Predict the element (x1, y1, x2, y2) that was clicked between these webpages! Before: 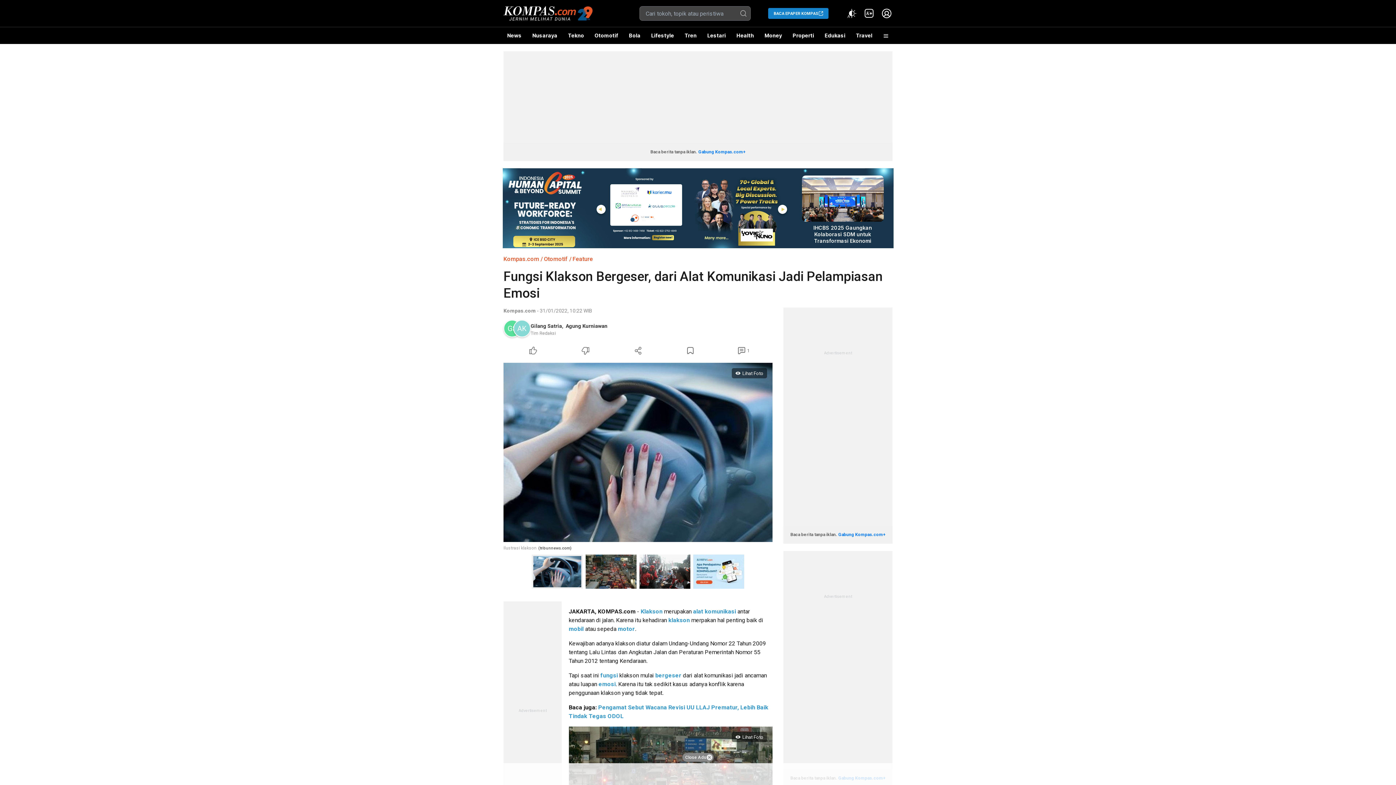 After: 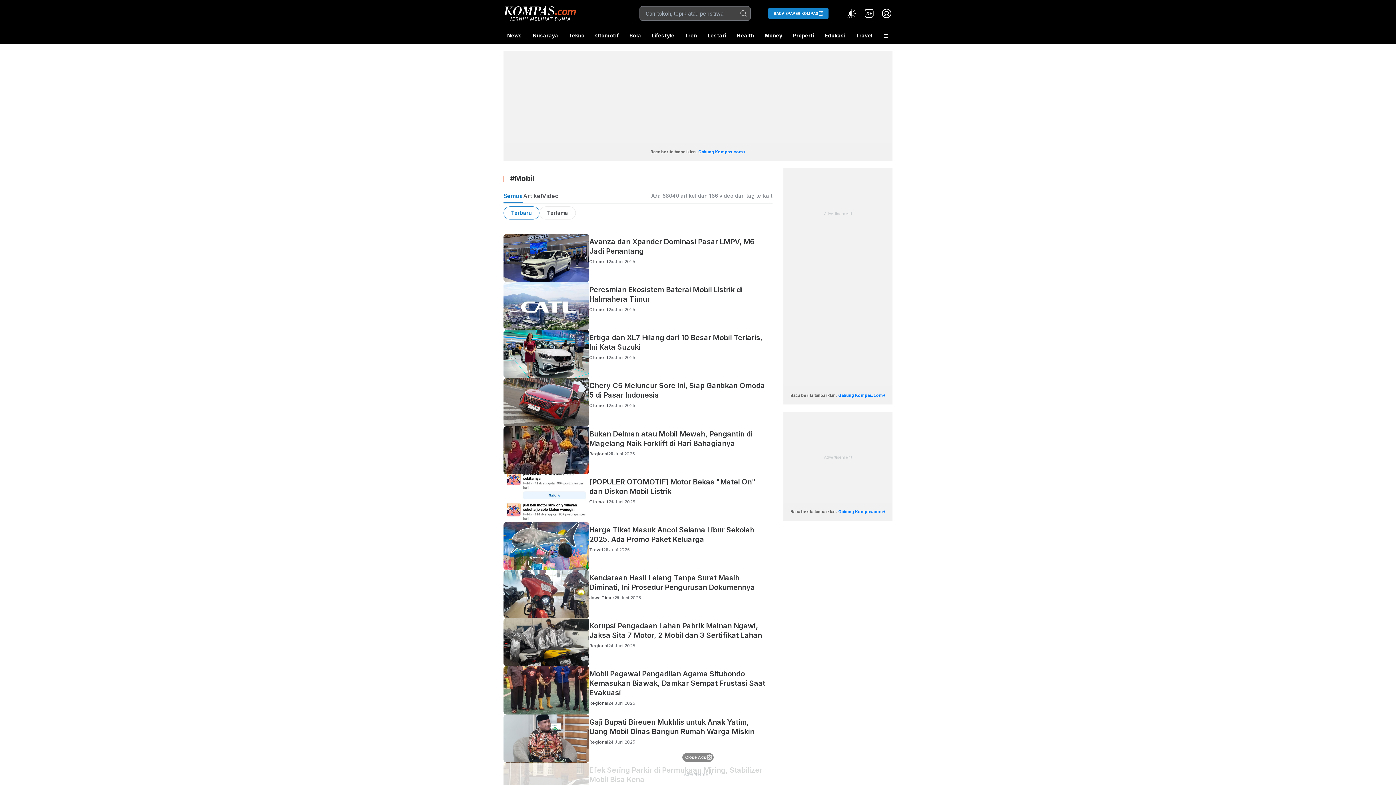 Action: bbox: (568, 625, 585, 632) label: mobil 